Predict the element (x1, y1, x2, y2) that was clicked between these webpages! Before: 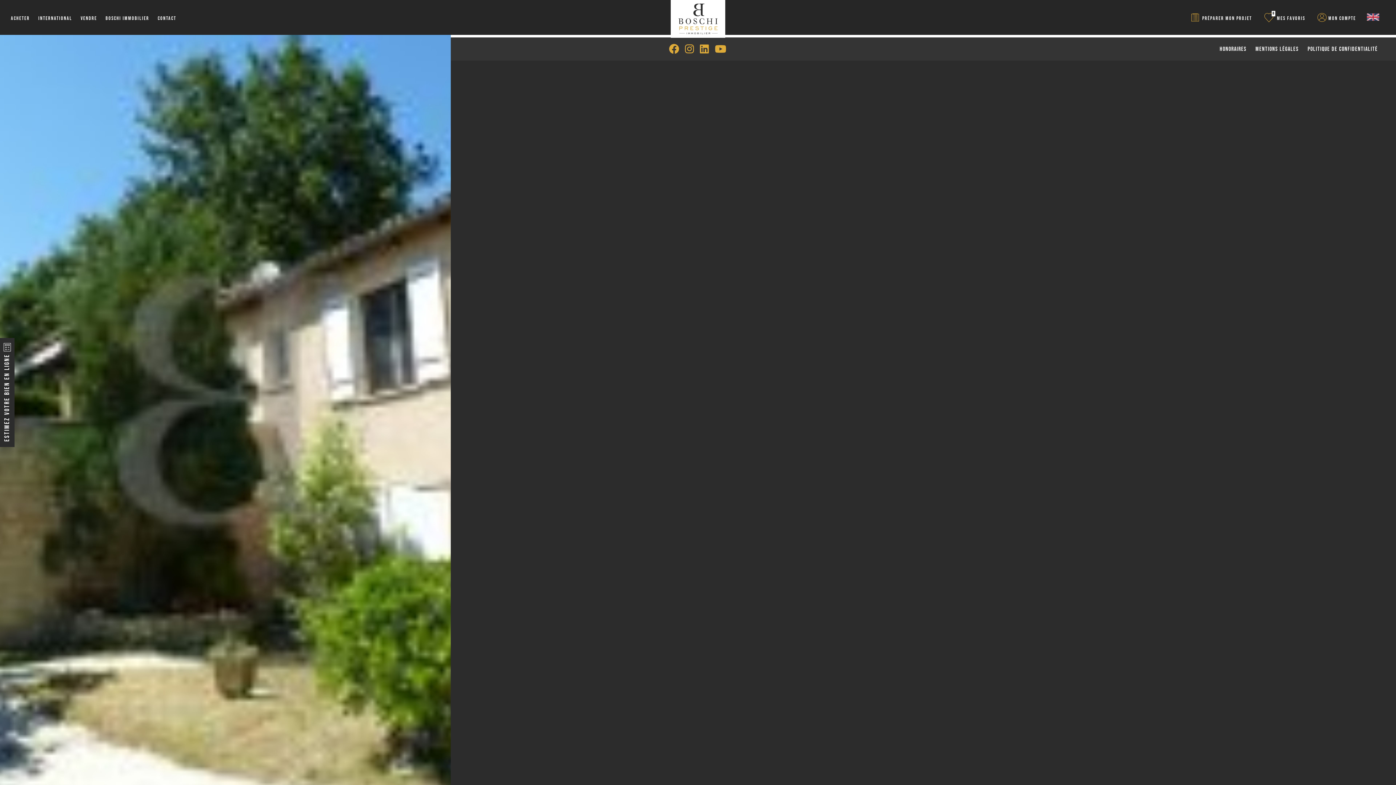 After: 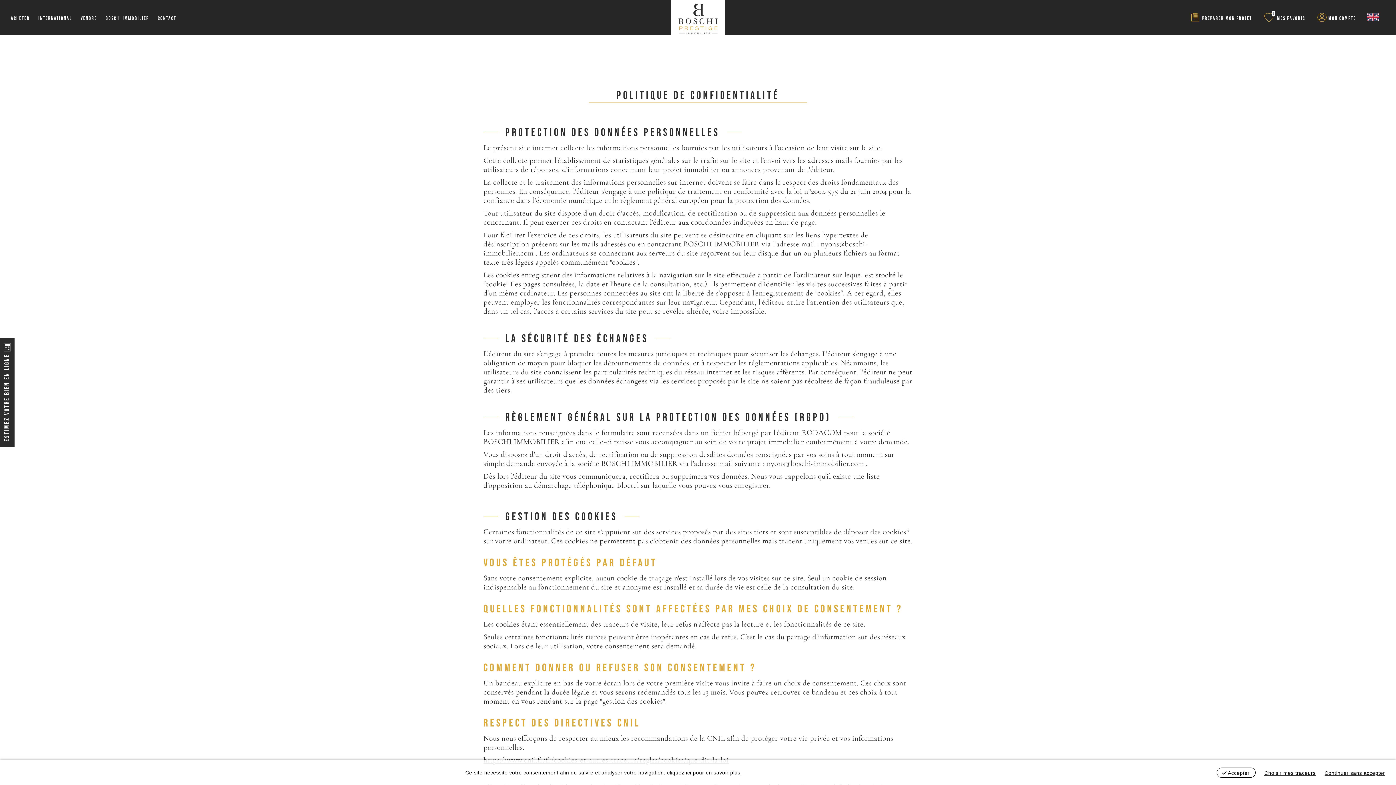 Action: label: Politique de confidentialité bbox: (1308, 45, 1378, 52)